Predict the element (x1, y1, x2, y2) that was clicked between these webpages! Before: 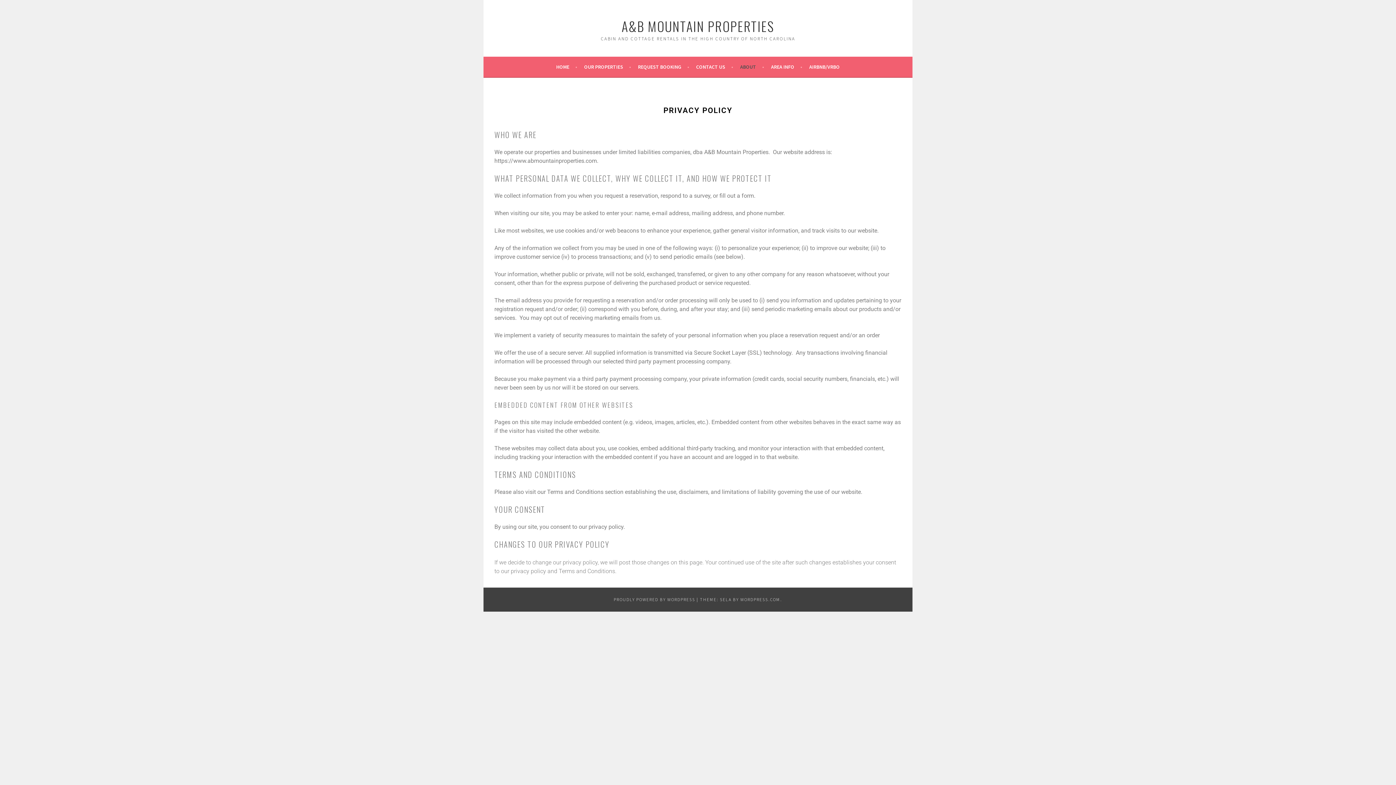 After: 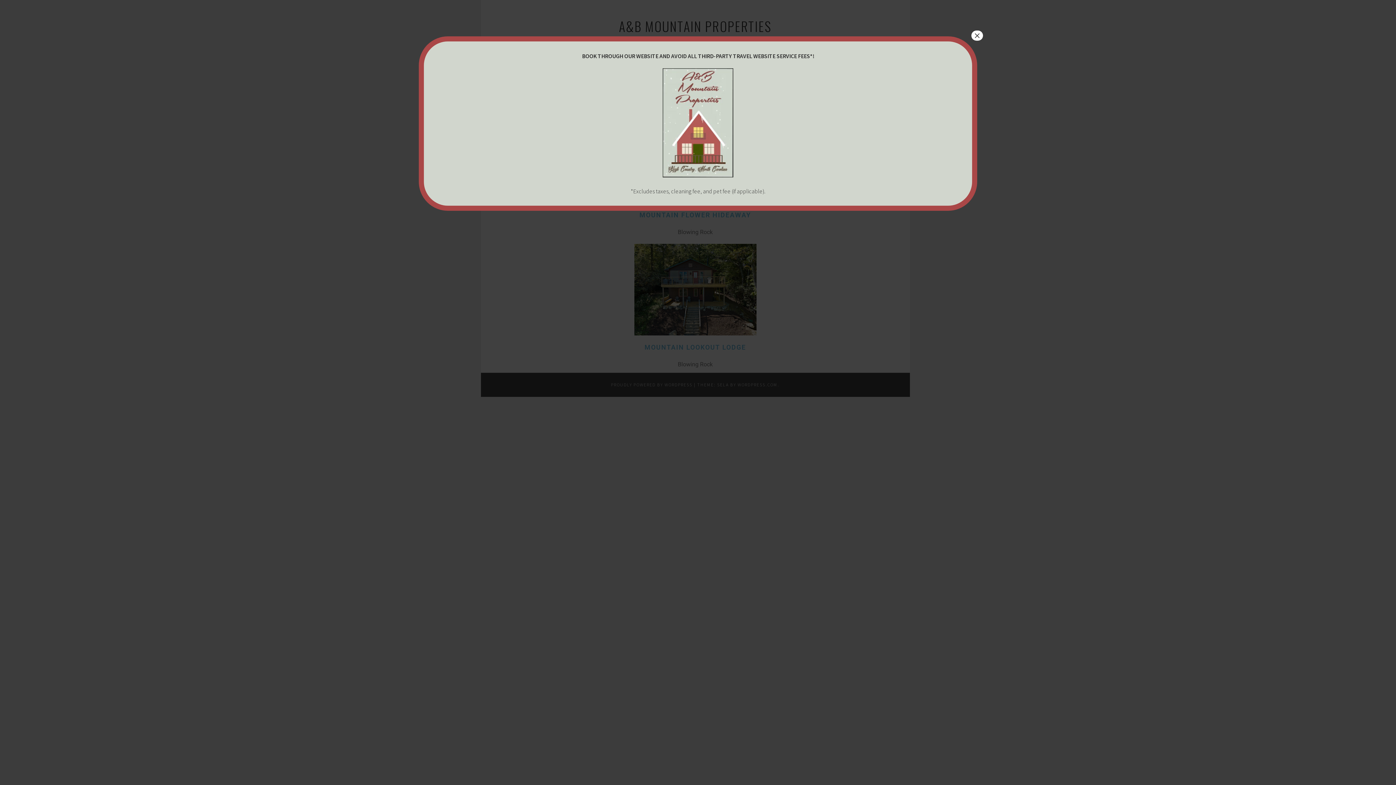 Action: bbox: (638, 62, 689, 71) label: REQUEST BOOKING